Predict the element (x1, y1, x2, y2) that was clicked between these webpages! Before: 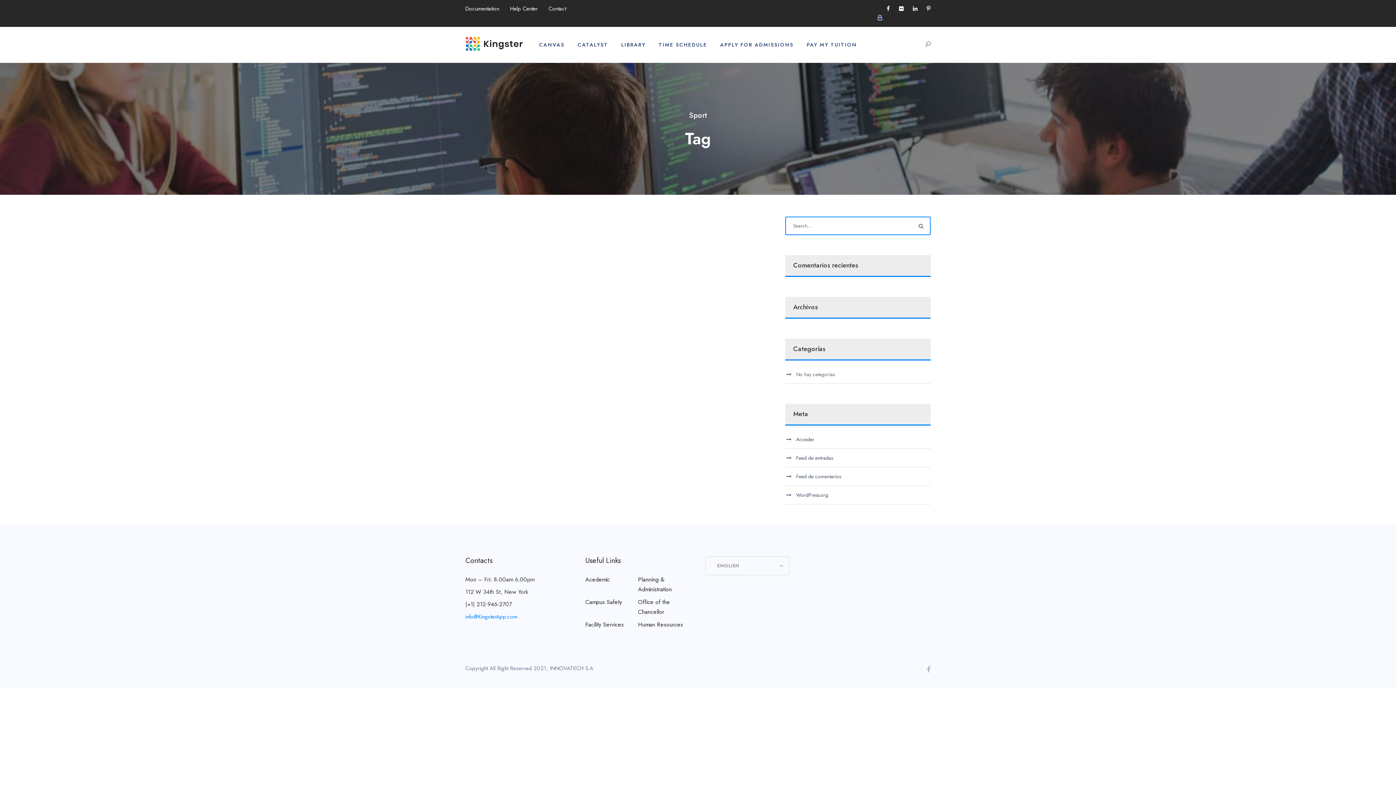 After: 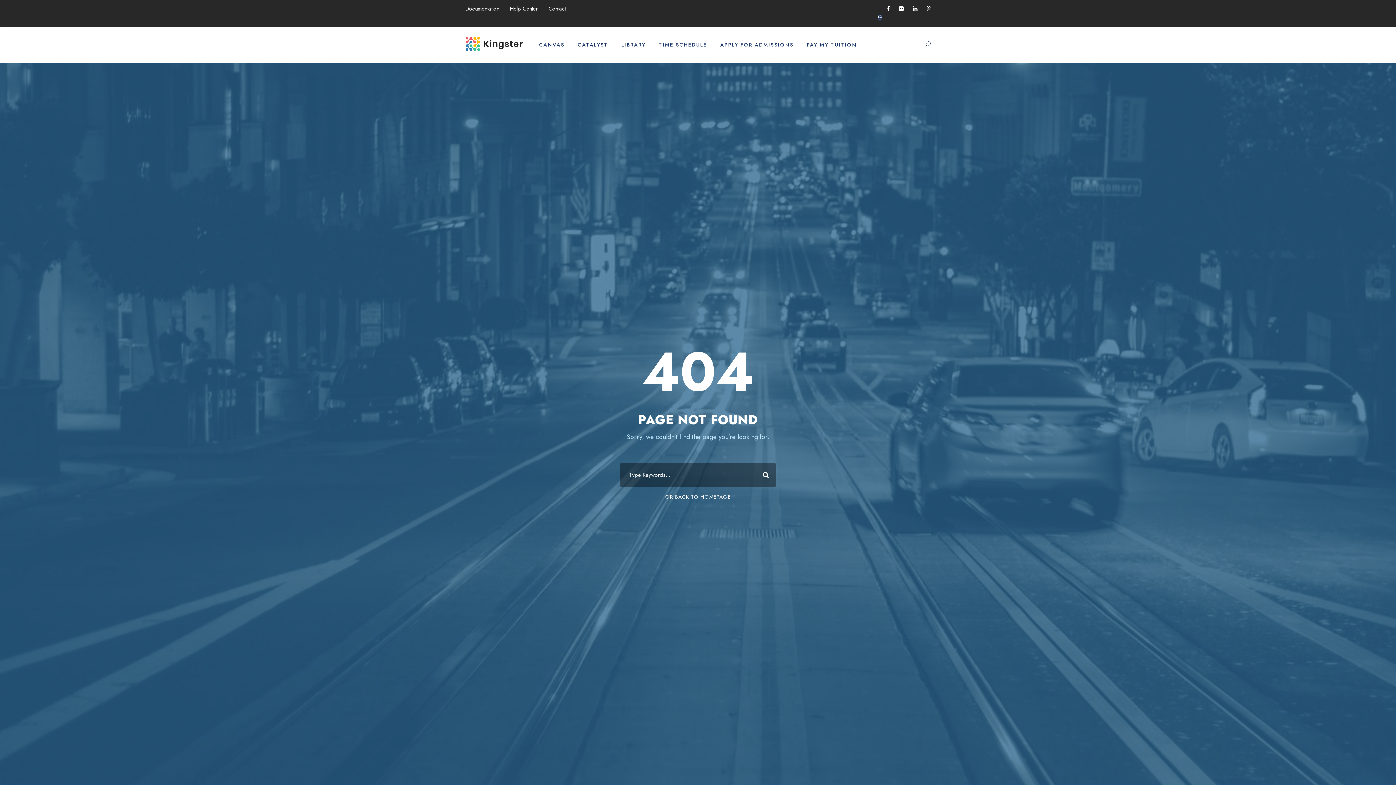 Action: bbox: (548, 4, 566, 12) label: Contact